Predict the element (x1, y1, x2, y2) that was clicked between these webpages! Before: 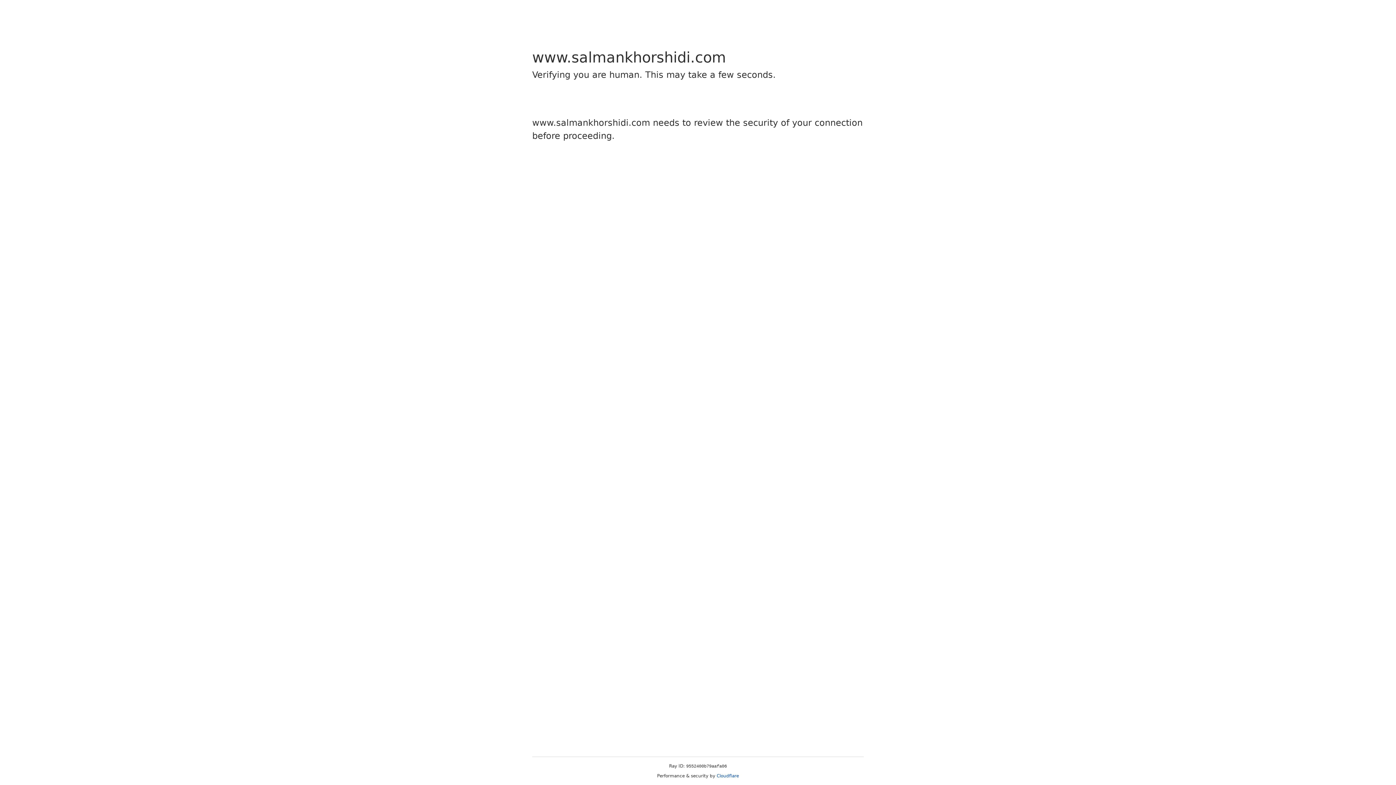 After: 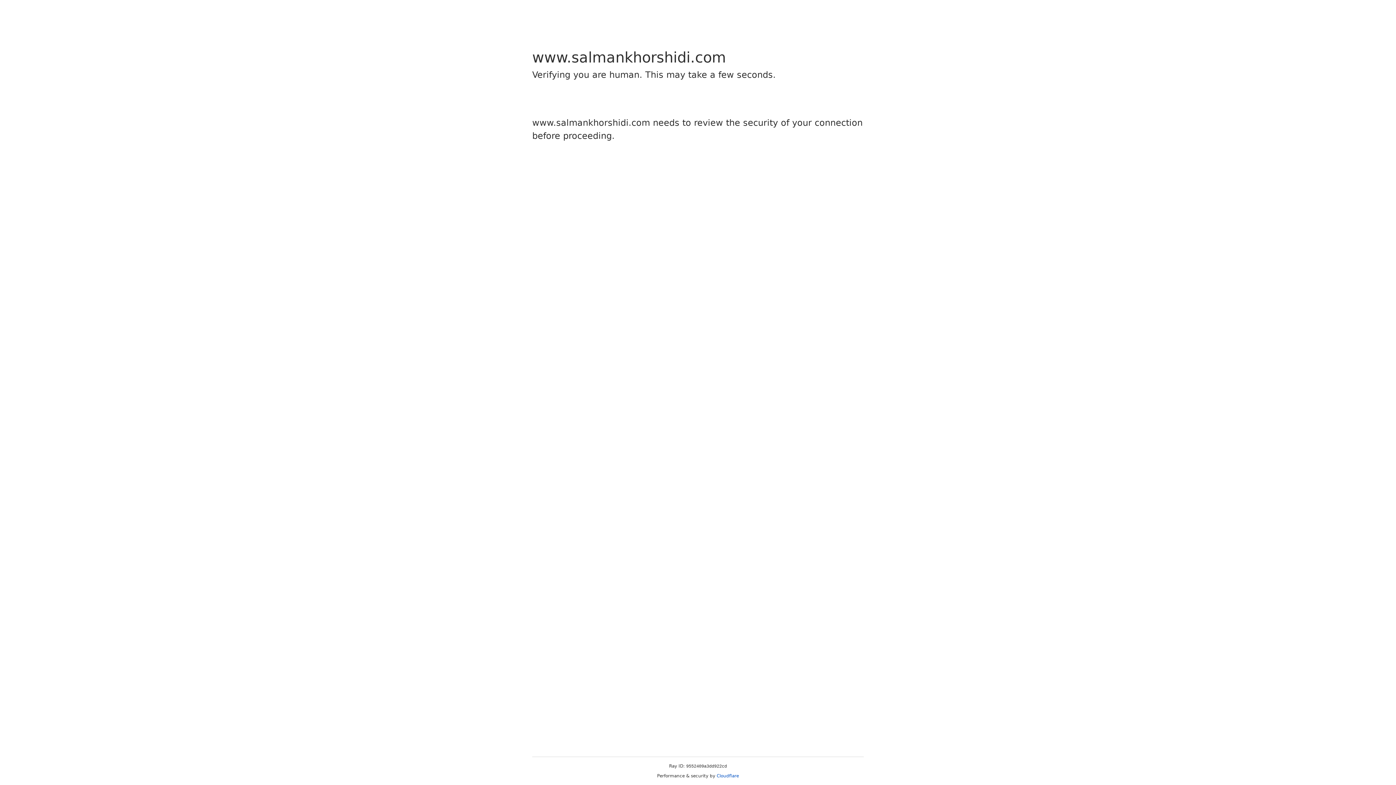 Action: bbox: (716, 773, 739, 778) label: Cloudflare